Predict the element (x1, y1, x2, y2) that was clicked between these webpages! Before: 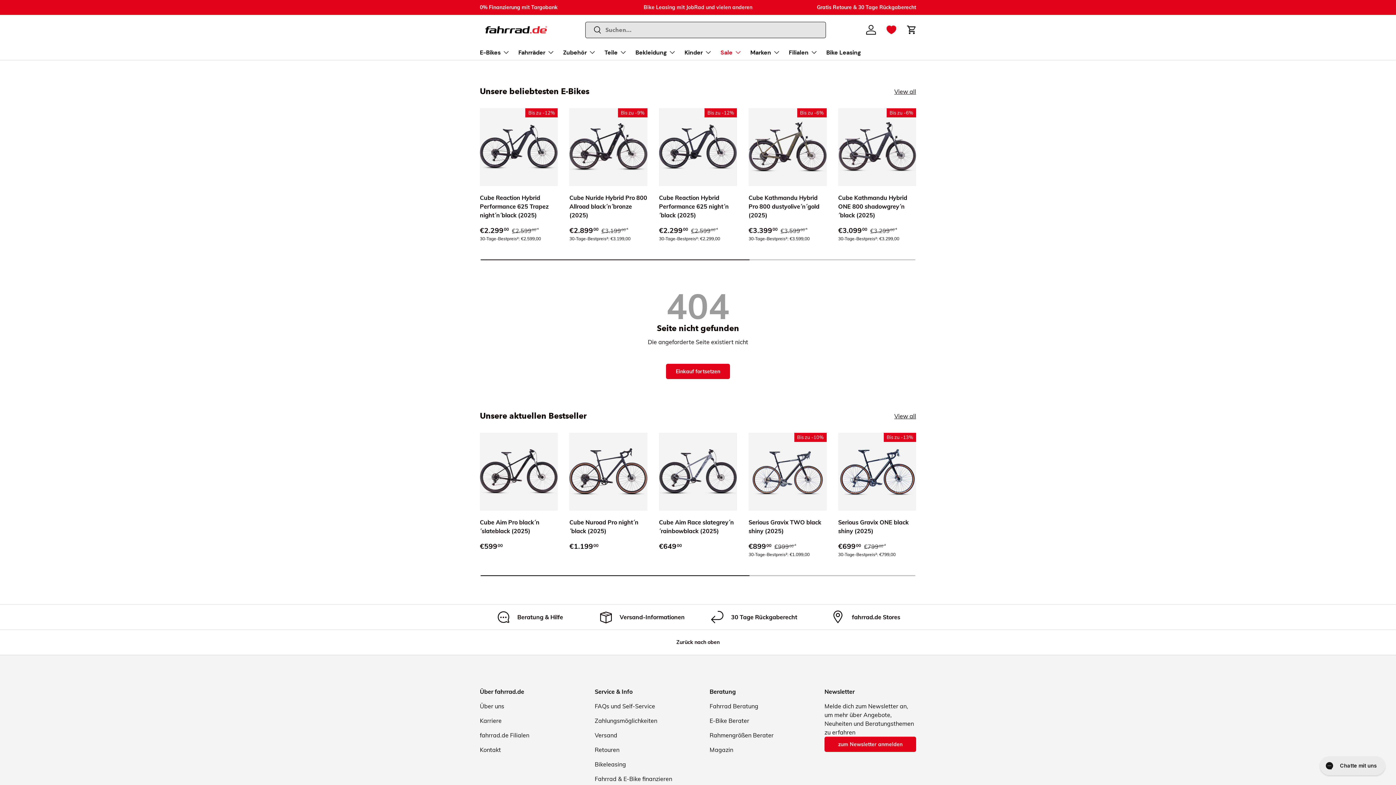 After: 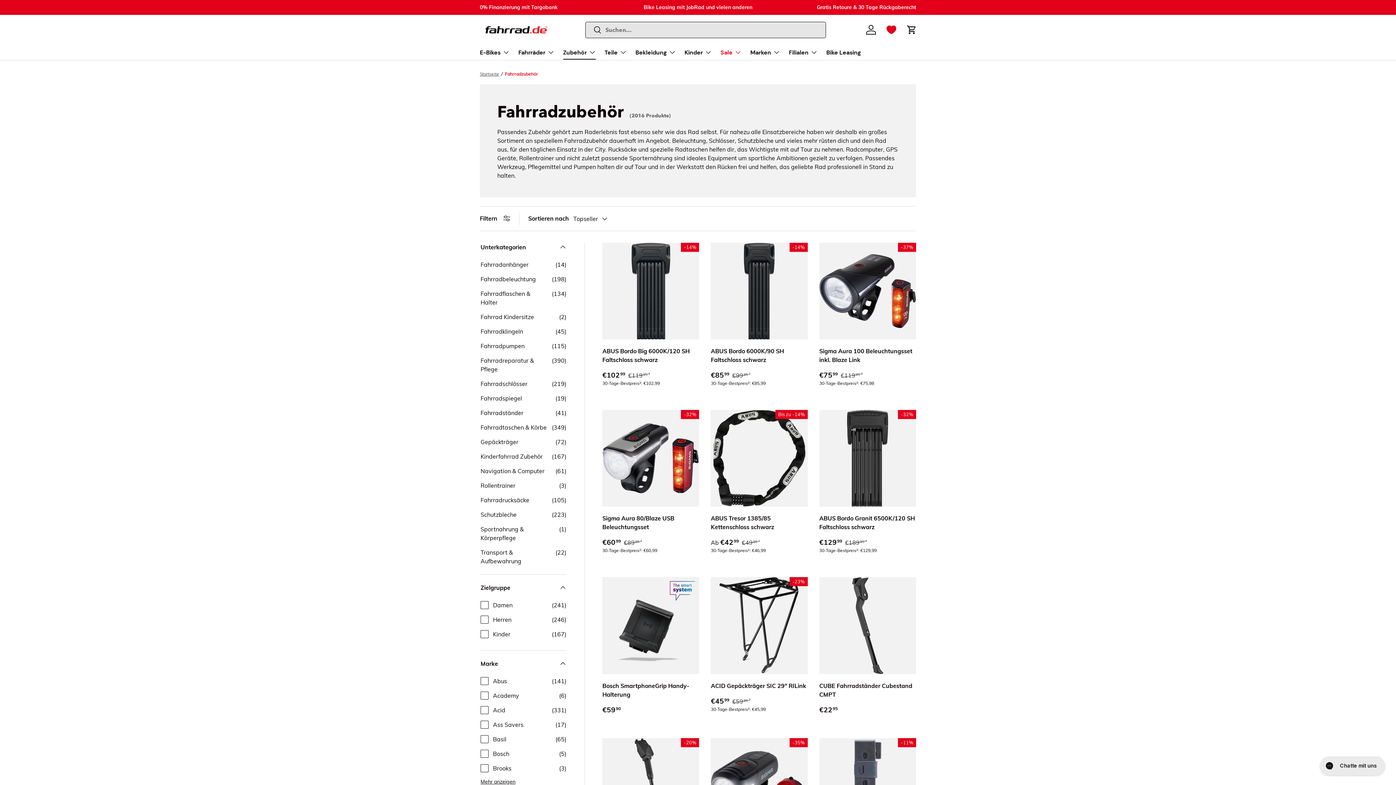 Action: label: Zubehör bbox: (563, 44, 596, 59)